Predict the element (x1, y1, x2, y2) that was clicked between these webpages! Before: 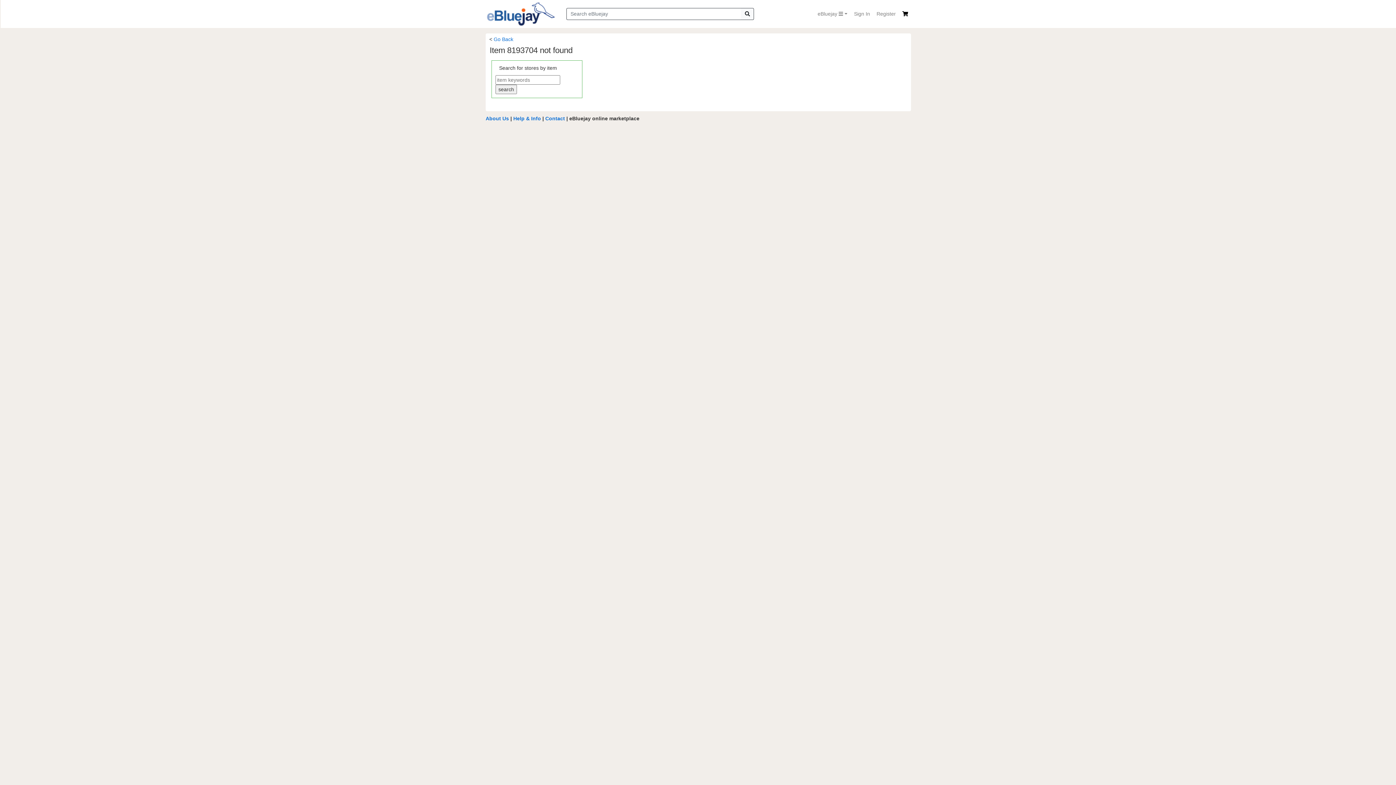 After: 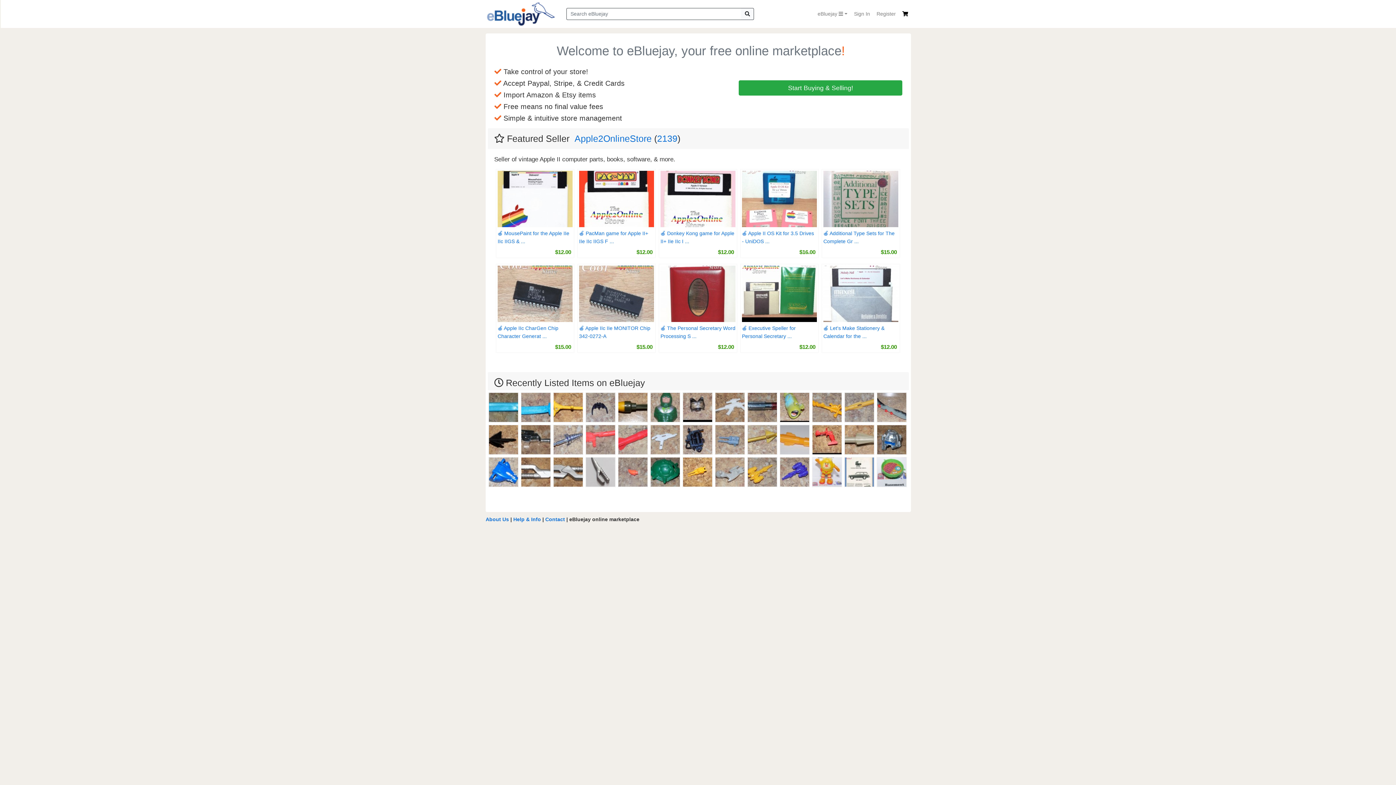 Action: bbox: (485, 0, 555, 27)